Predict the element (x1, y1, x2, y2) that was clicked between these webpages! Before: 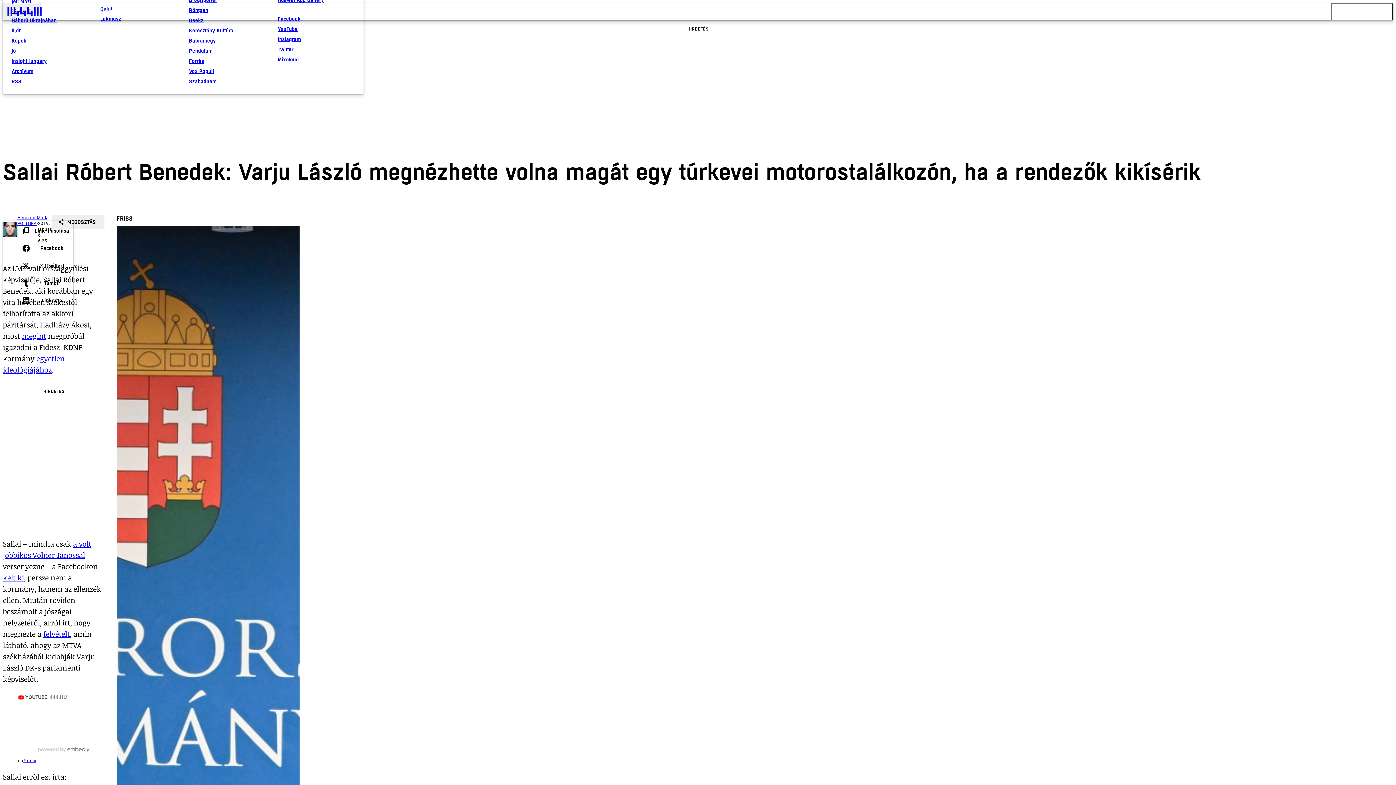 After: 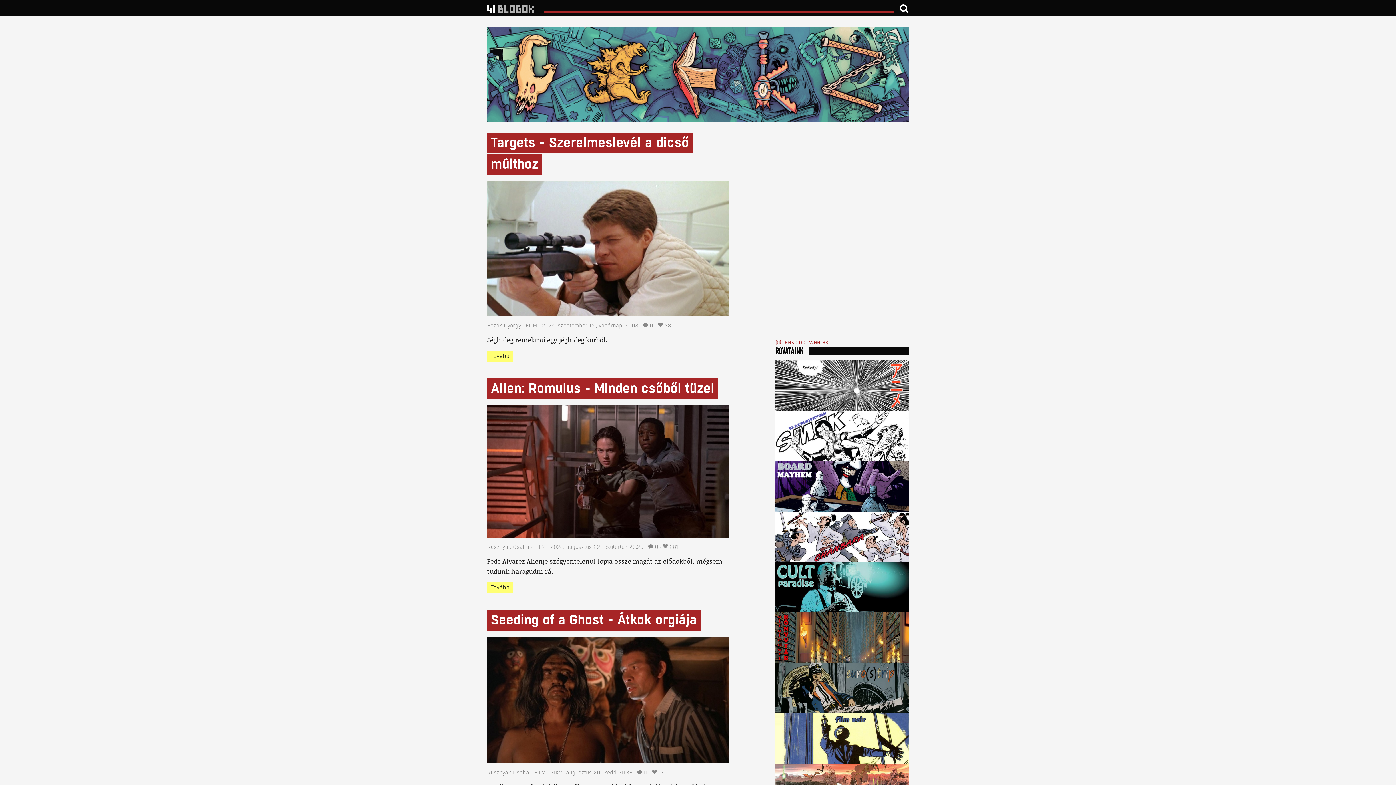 Action: label: Geekz bbox: (189, 15, 266, 25)